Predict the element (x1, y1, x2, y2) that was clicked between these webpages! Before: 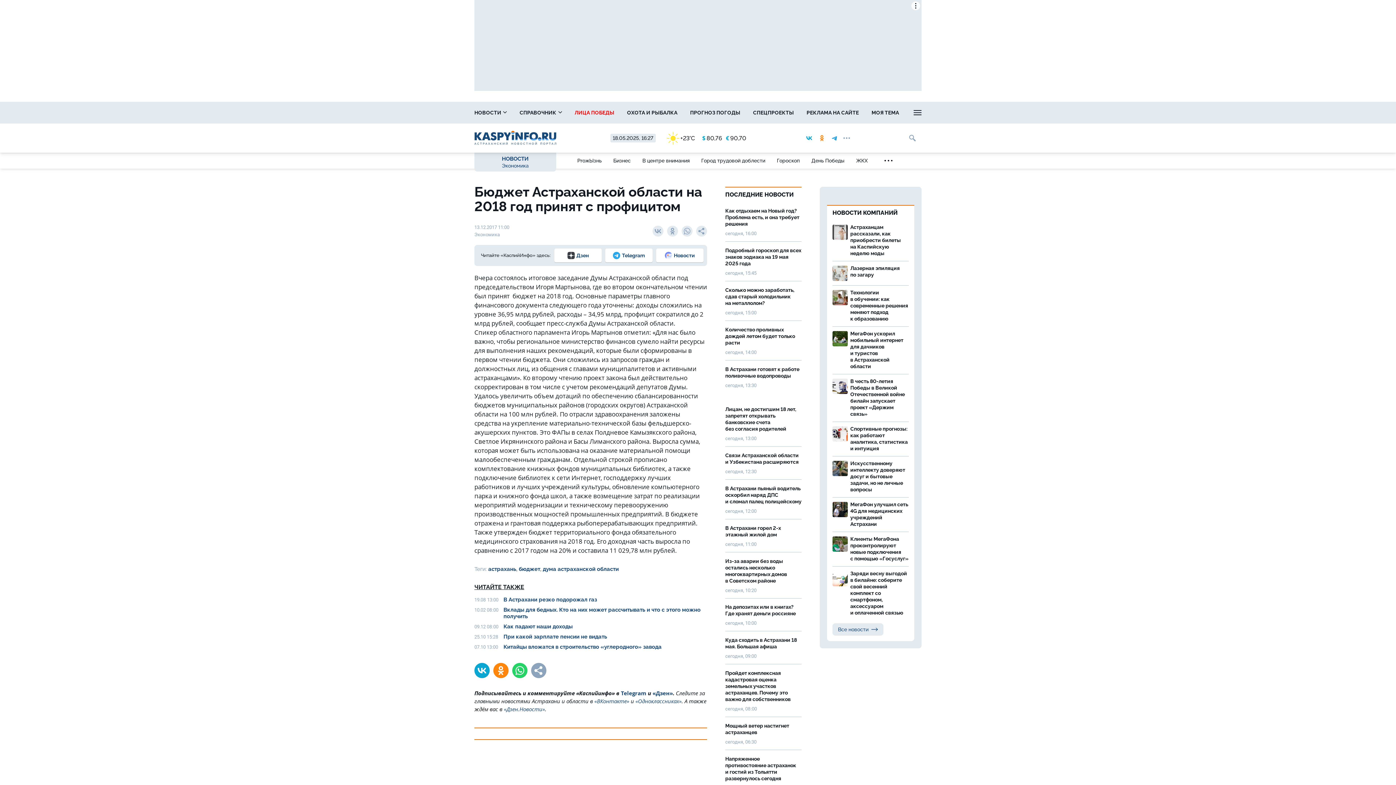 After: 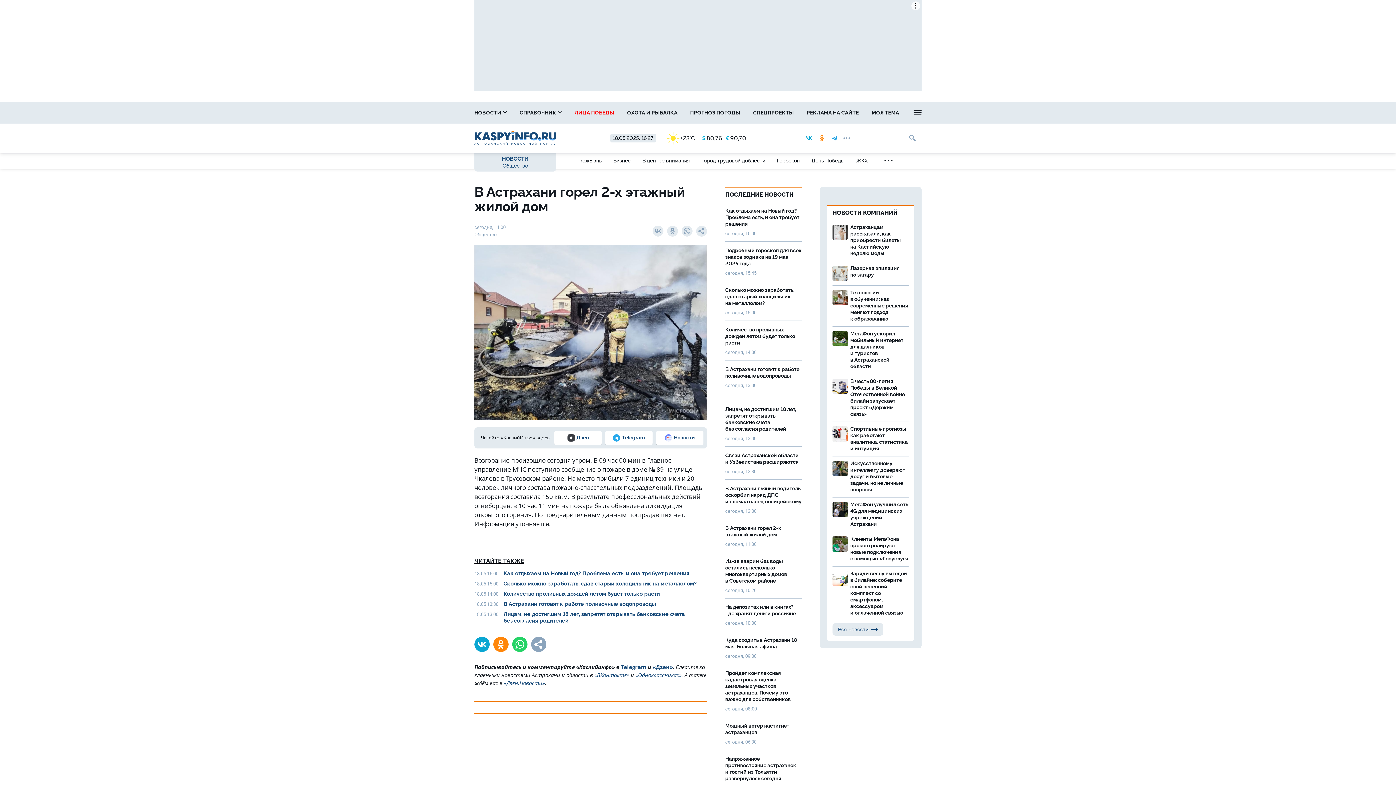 Action: bbox: (725, 519, 801, 552) label: В Астрахани горел 2-х этажный жилой дом
сегодня, 11:00